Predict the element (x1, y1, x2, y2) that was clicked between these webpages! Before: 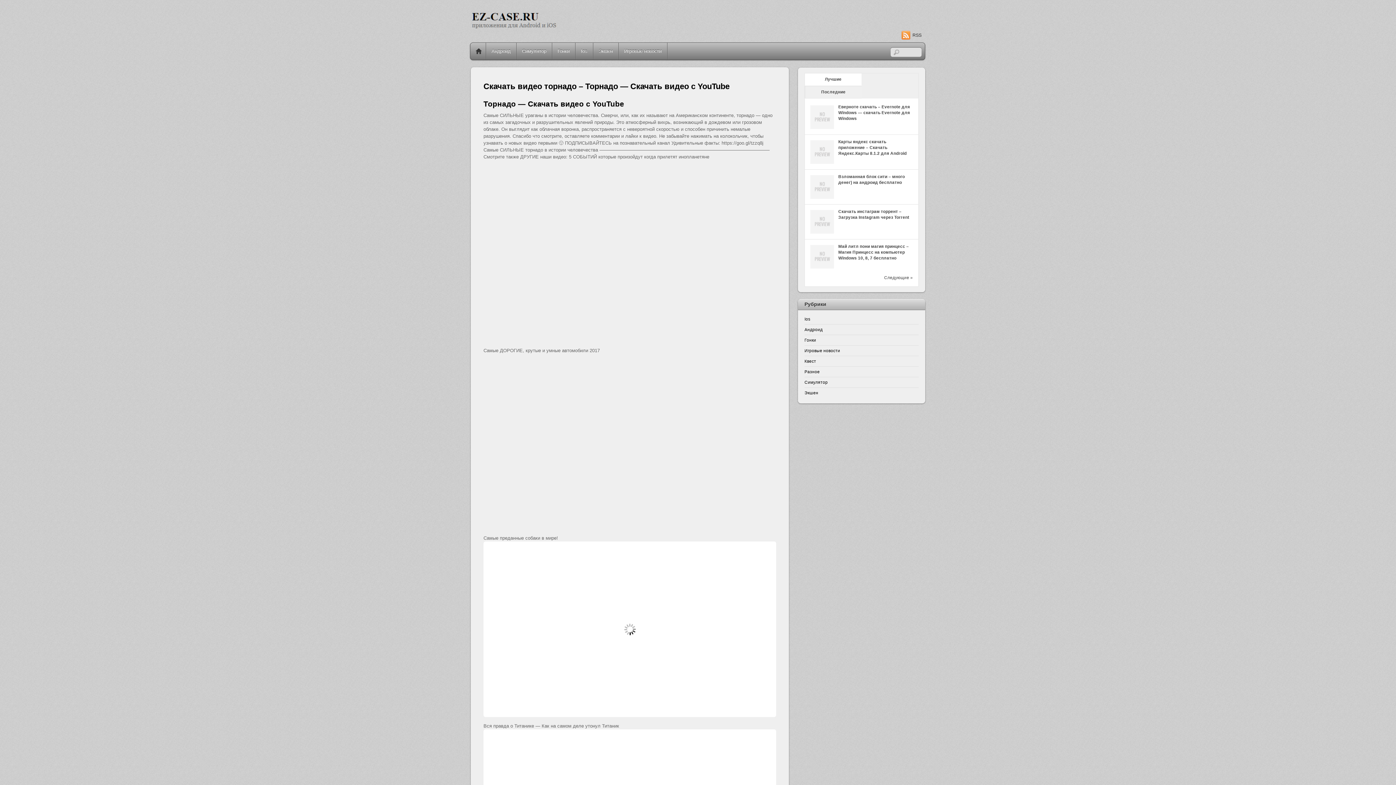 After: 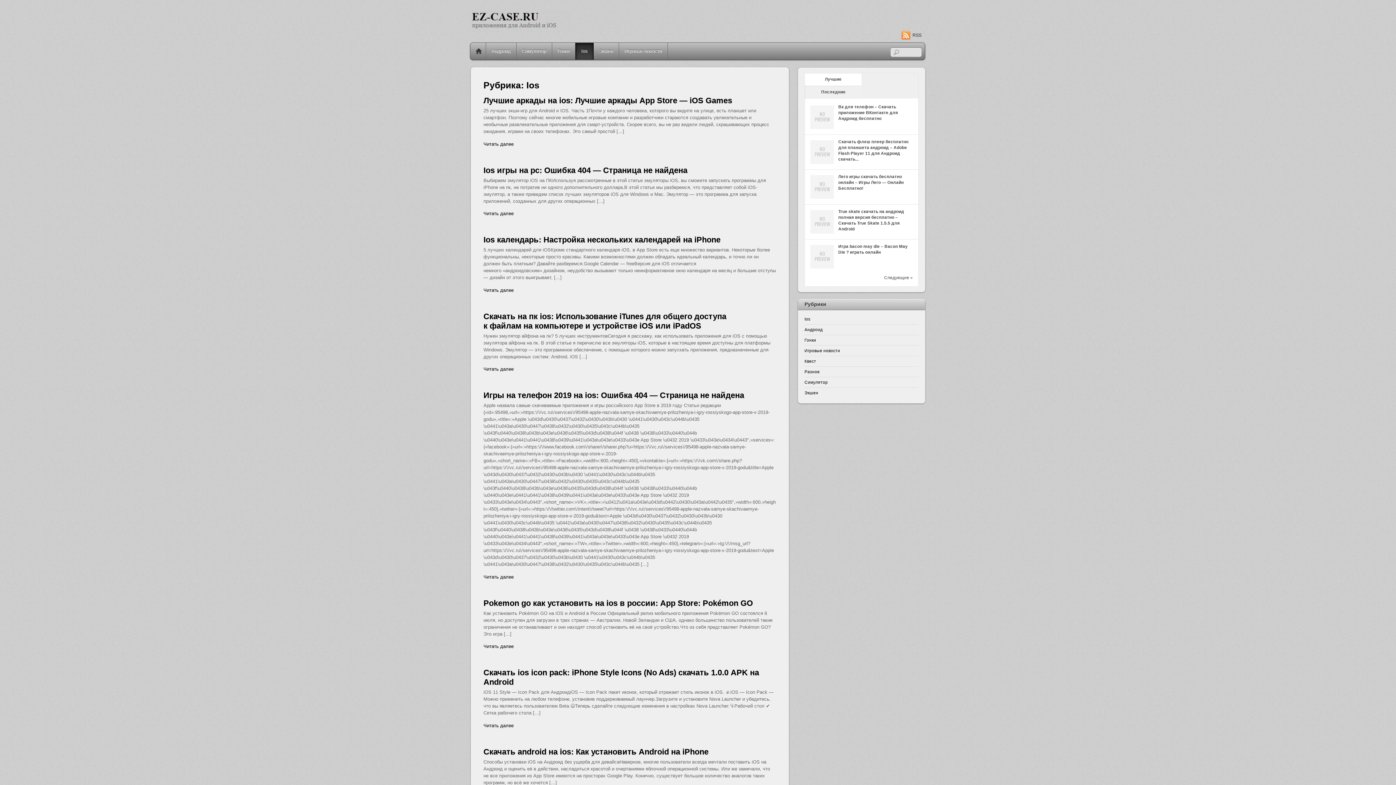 Action: label: Ios bbox: (575, 146, 593, 163)